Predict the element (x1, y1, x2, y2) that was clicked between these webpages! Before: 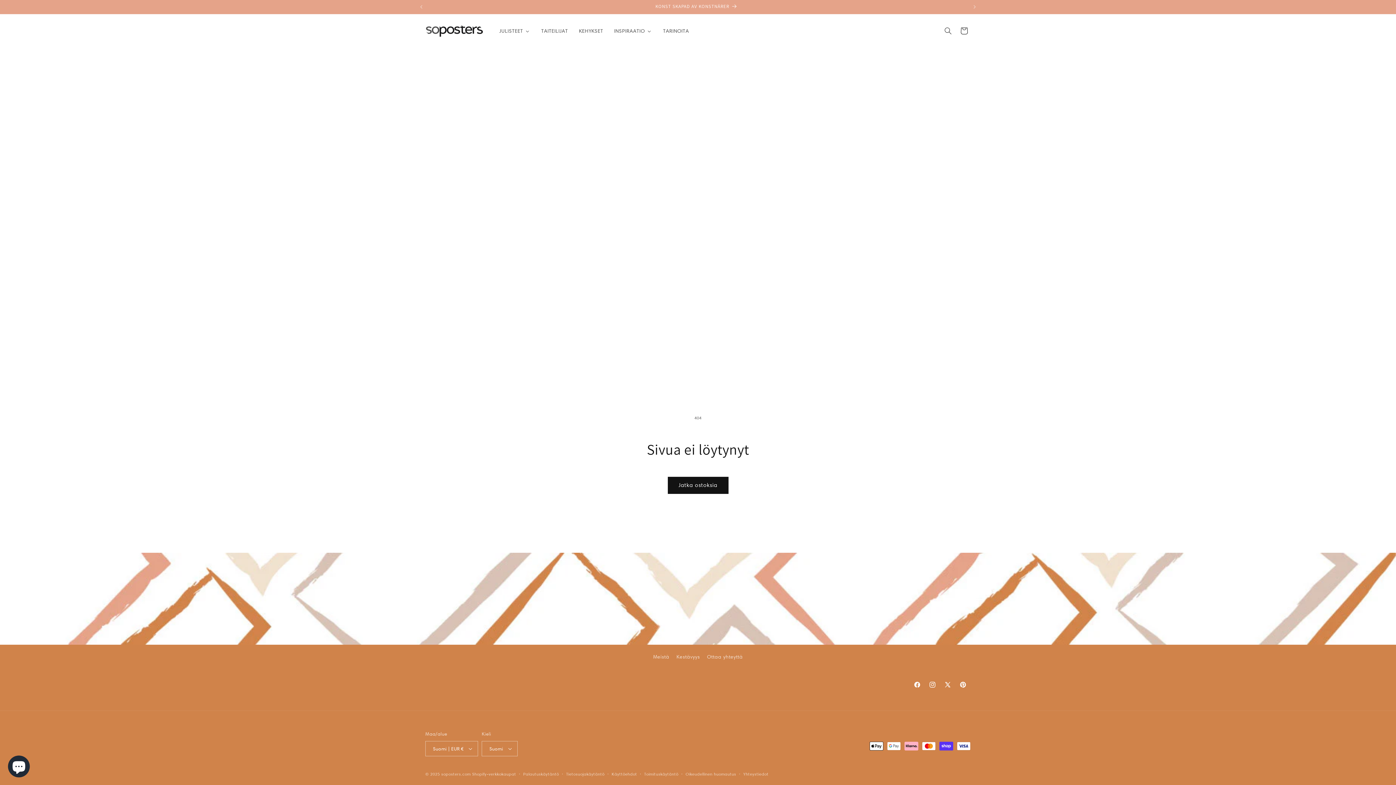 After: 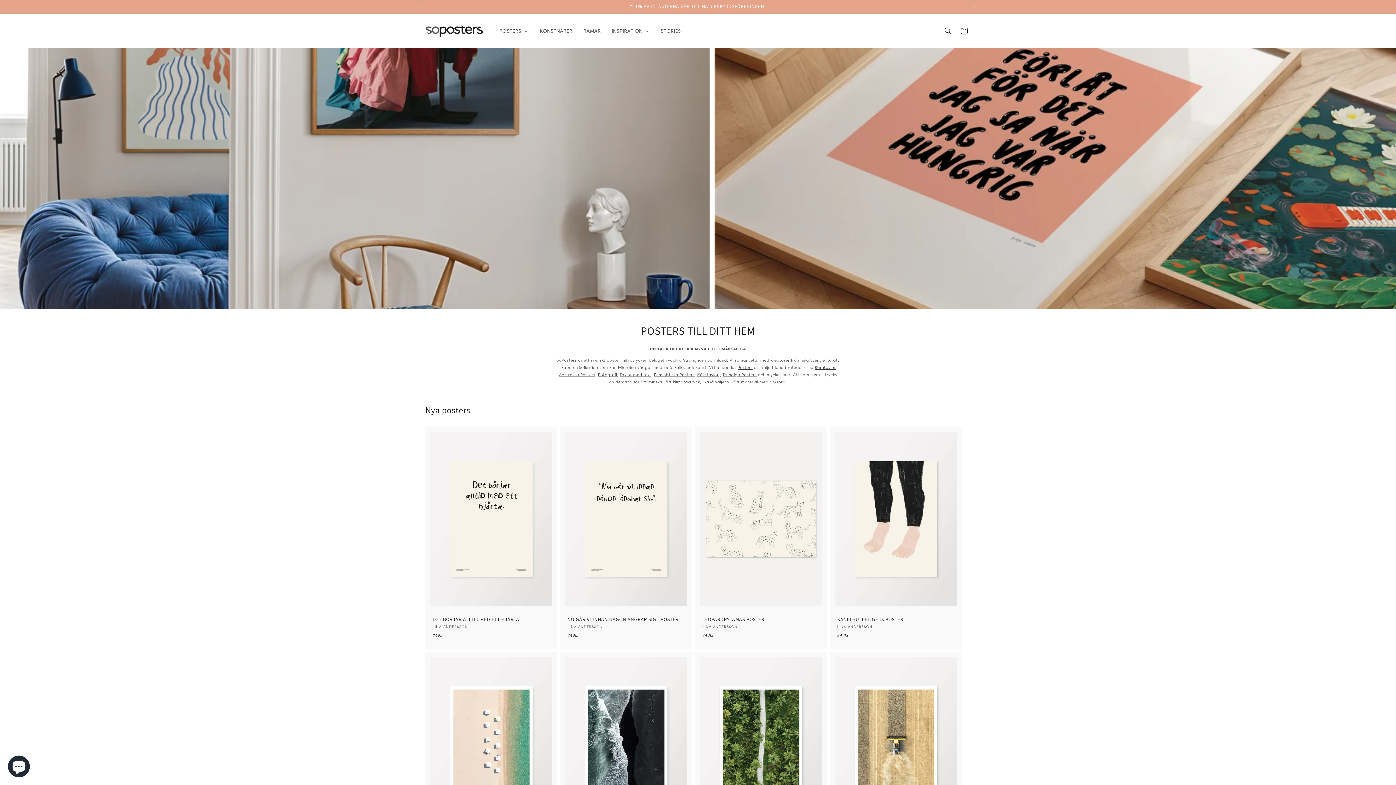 Action: bbox: (441, 772, 470, 777) label: soposters.com